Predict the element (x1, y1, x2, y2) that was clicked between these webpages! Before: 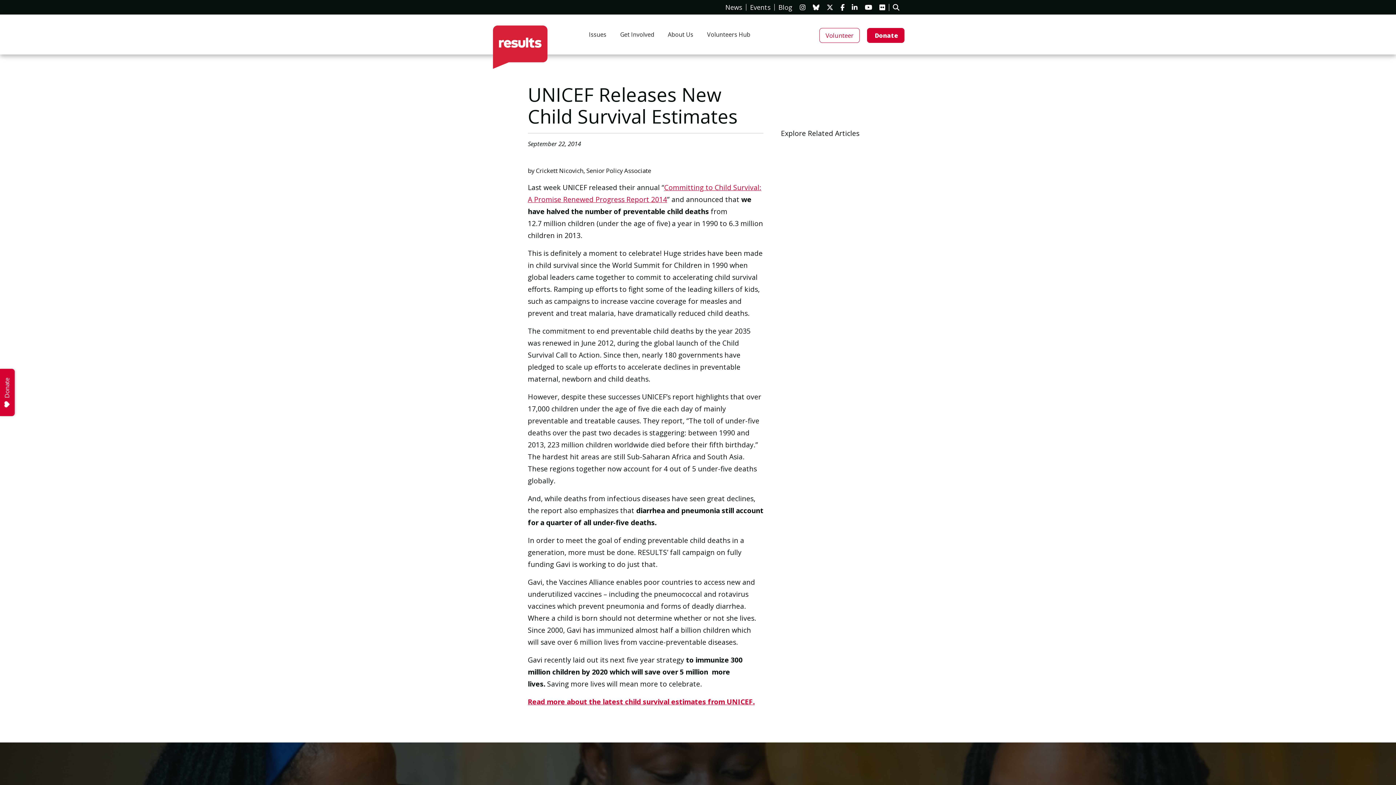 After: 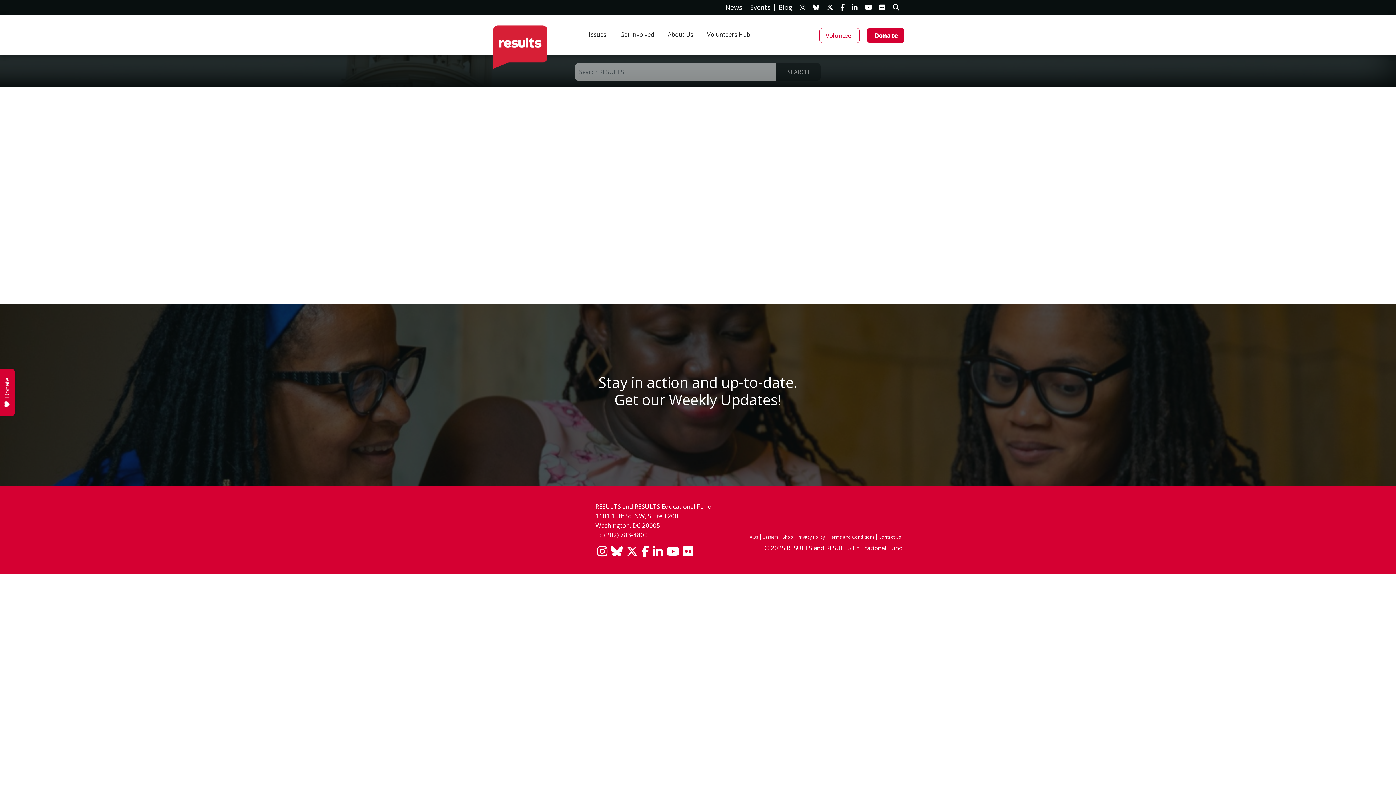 Action: label: search bbox: (889, 3, 903, 10)